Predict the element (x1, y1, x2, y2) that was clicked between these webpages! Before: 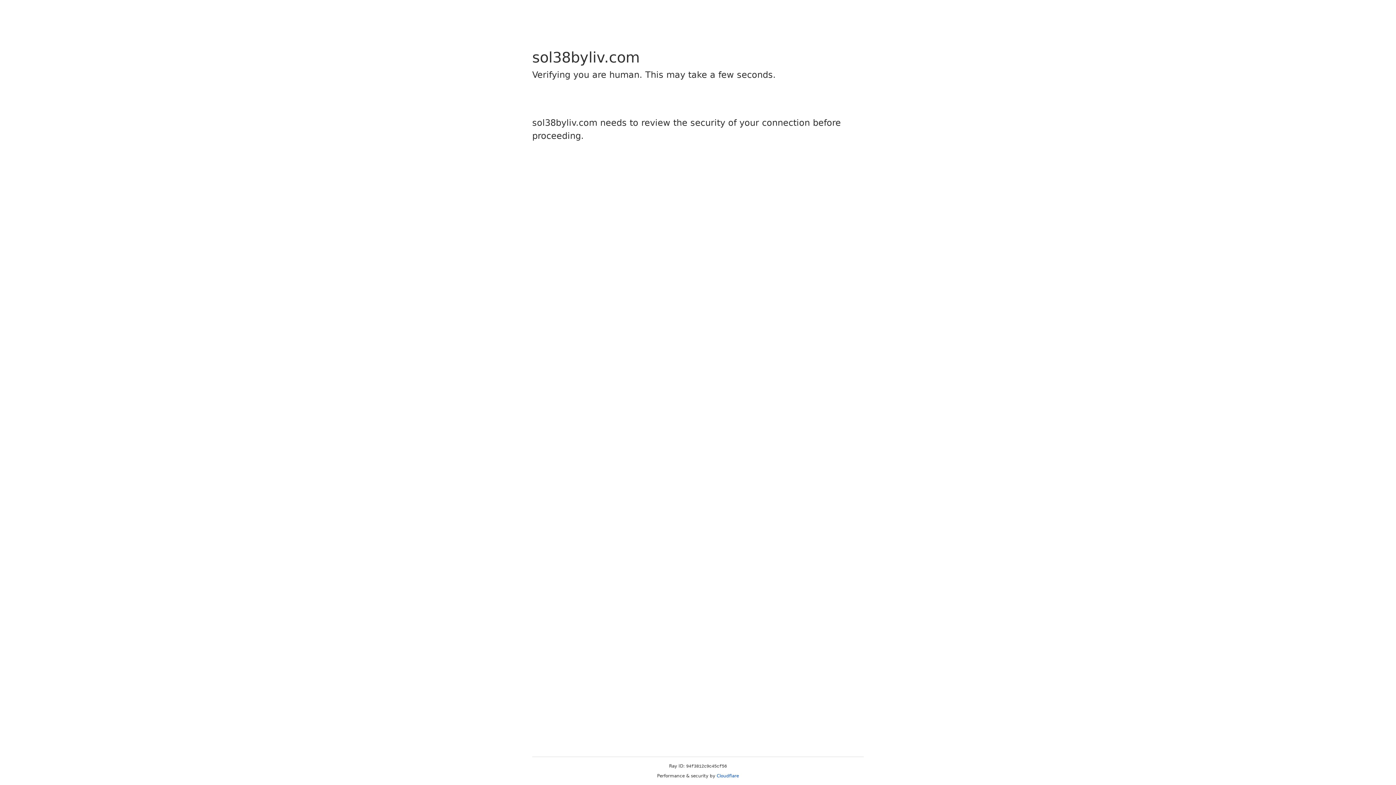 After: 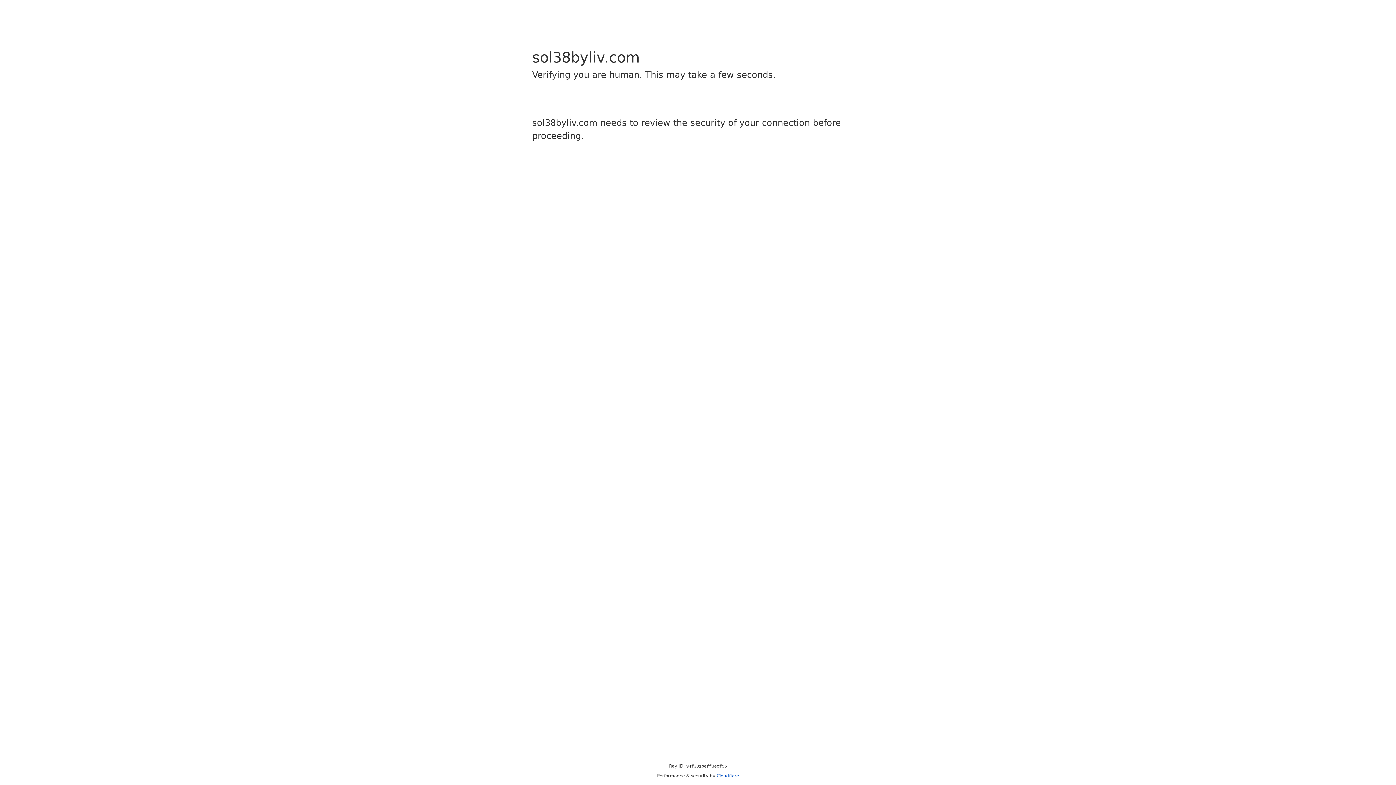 Action: label: Cloudflare bbox: (716, 773, 739, 778)